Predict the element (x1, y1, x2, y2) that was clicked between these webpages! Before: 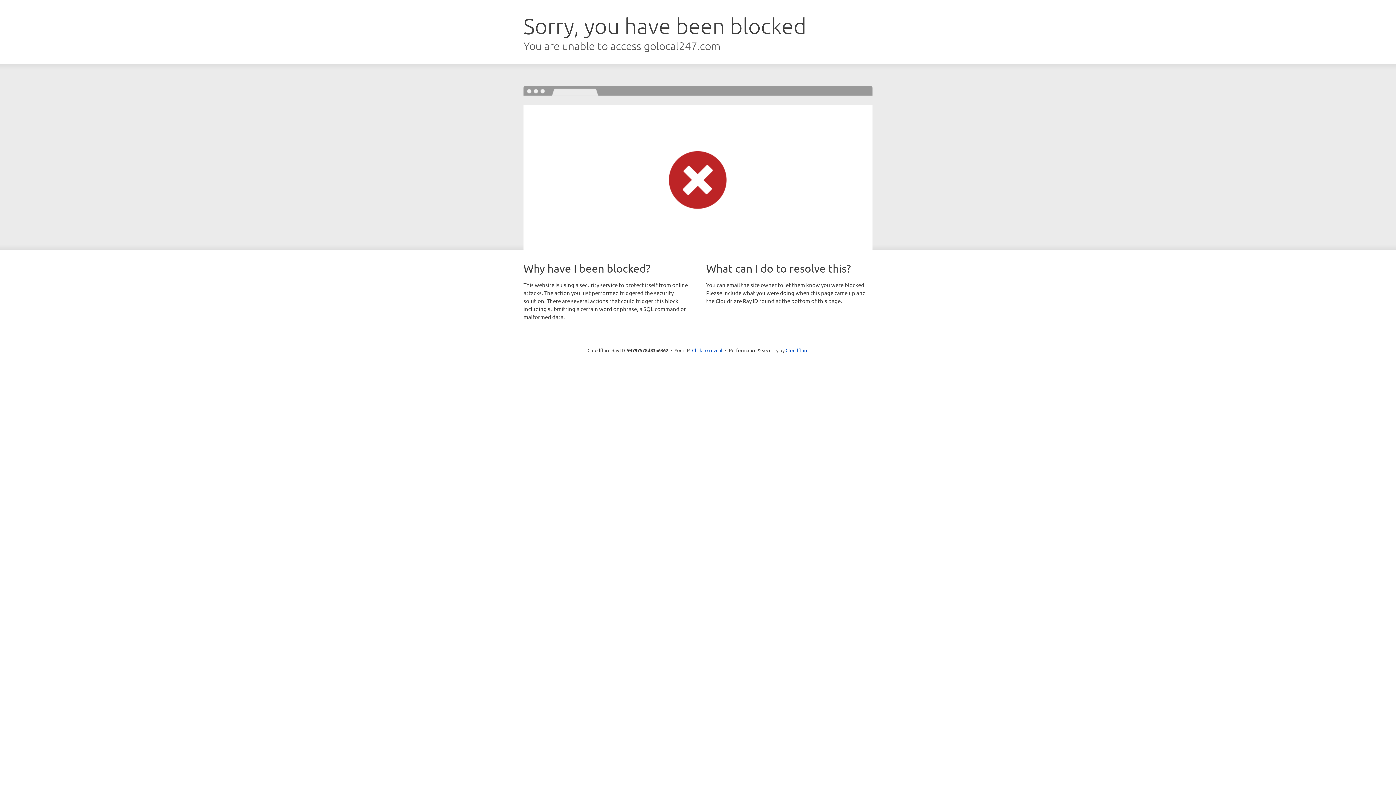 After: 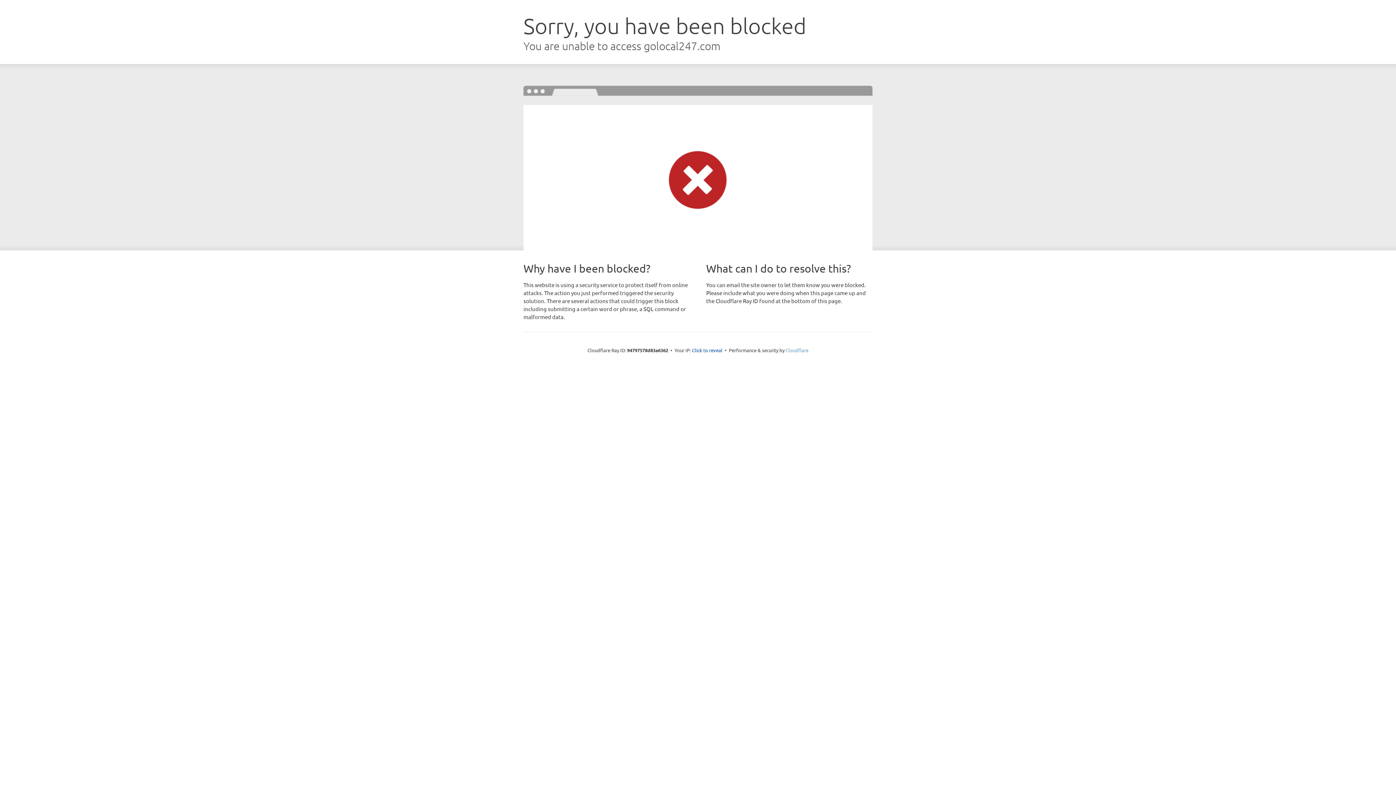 Action: label: Cloudflare bbox: (785, 347, 808, 353)